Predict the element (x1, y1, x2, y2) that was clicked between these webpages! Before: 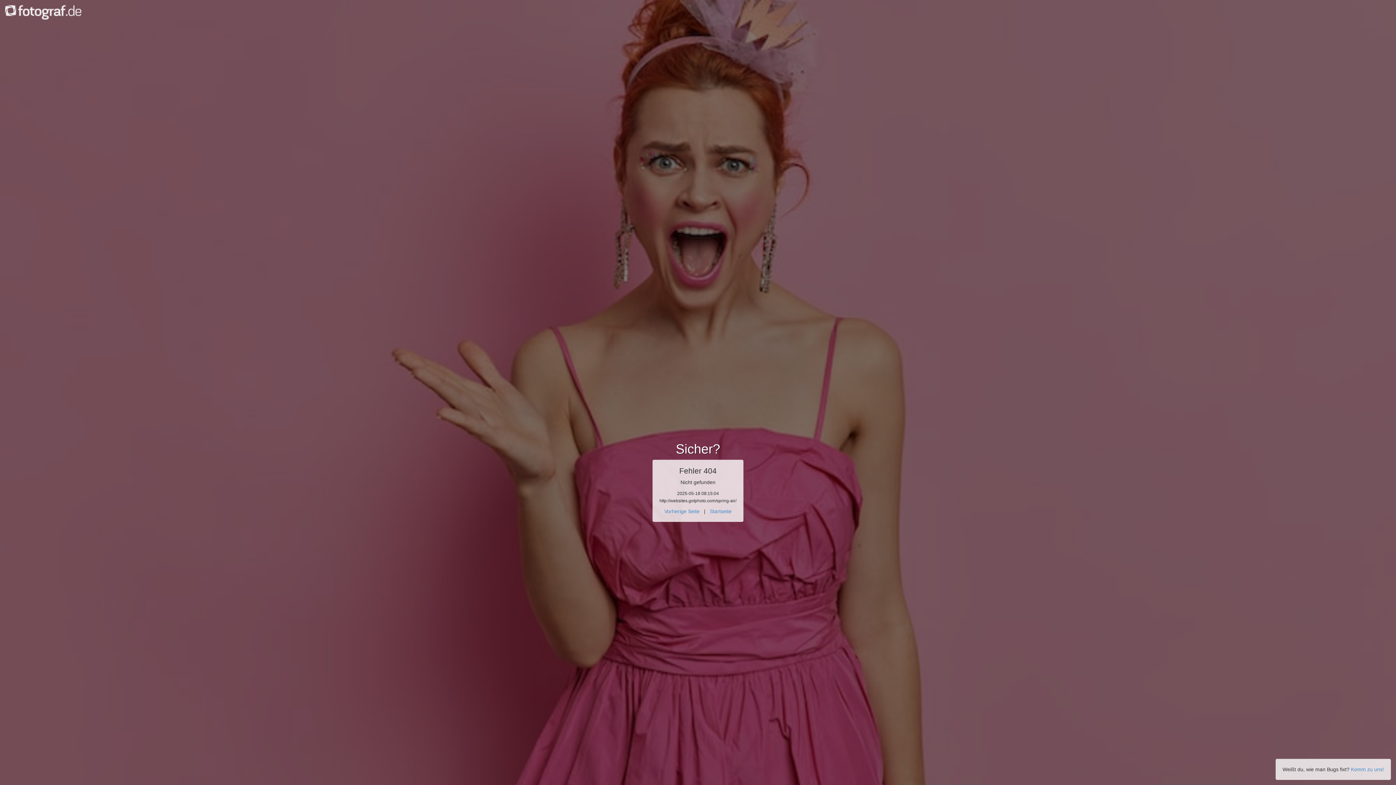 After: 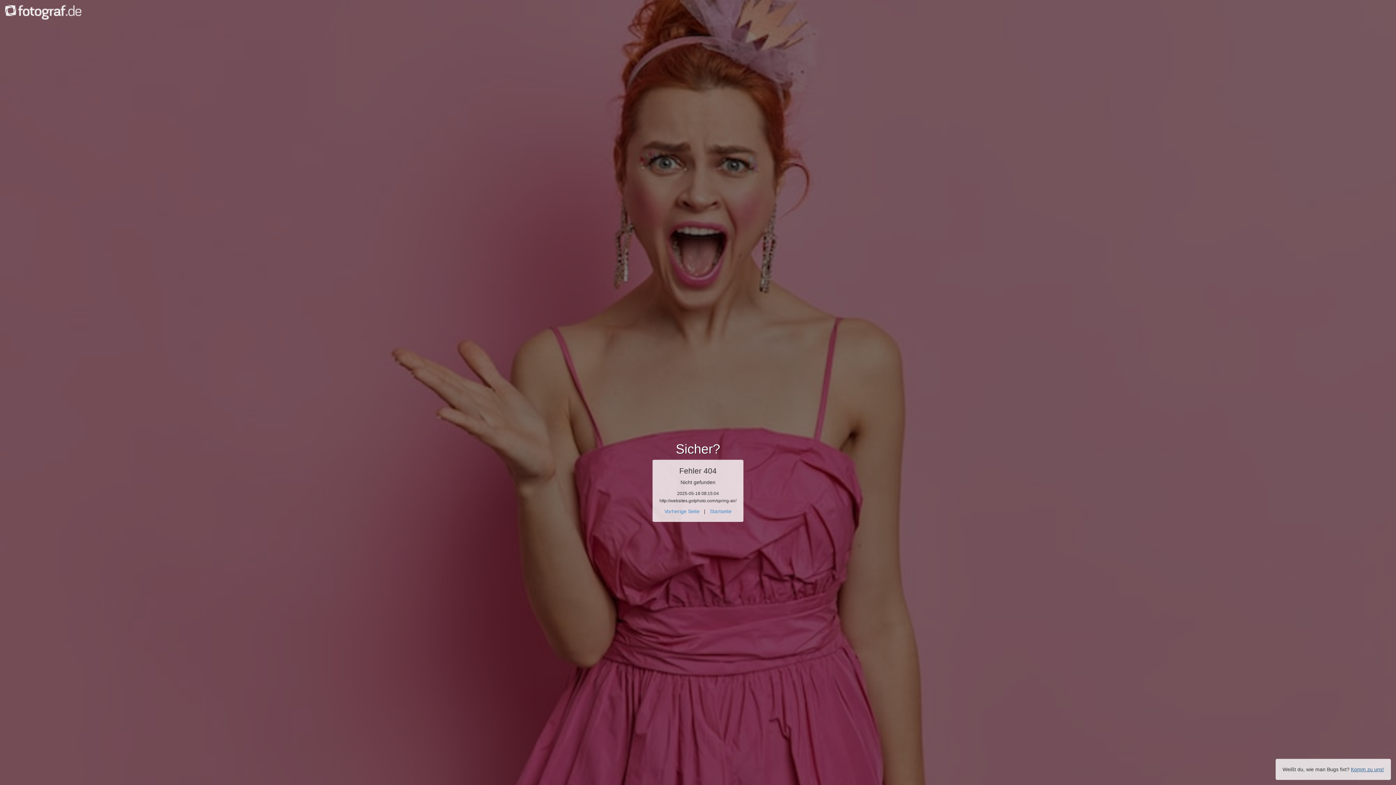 Action: bbox: (1351, 766, 1384, 772) label: Komm zu uns!